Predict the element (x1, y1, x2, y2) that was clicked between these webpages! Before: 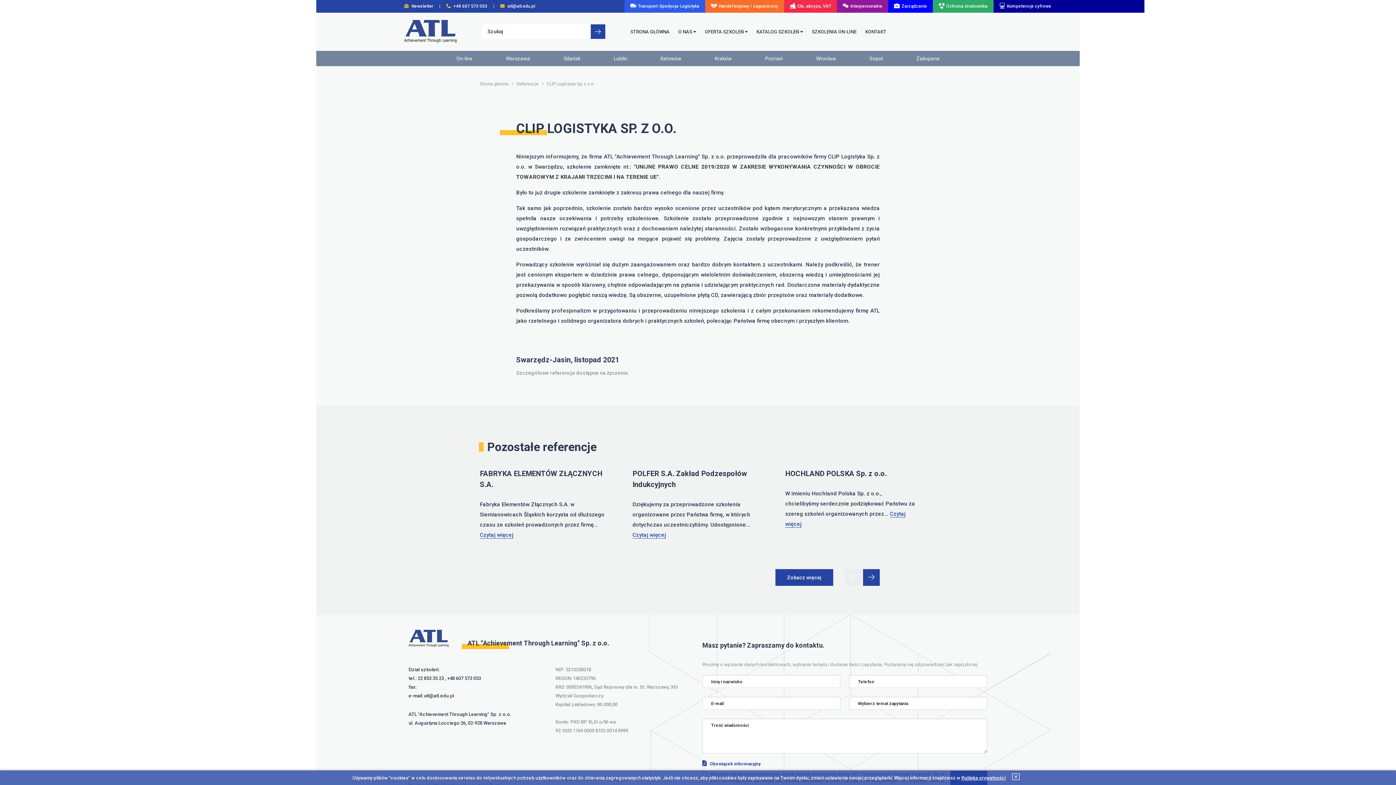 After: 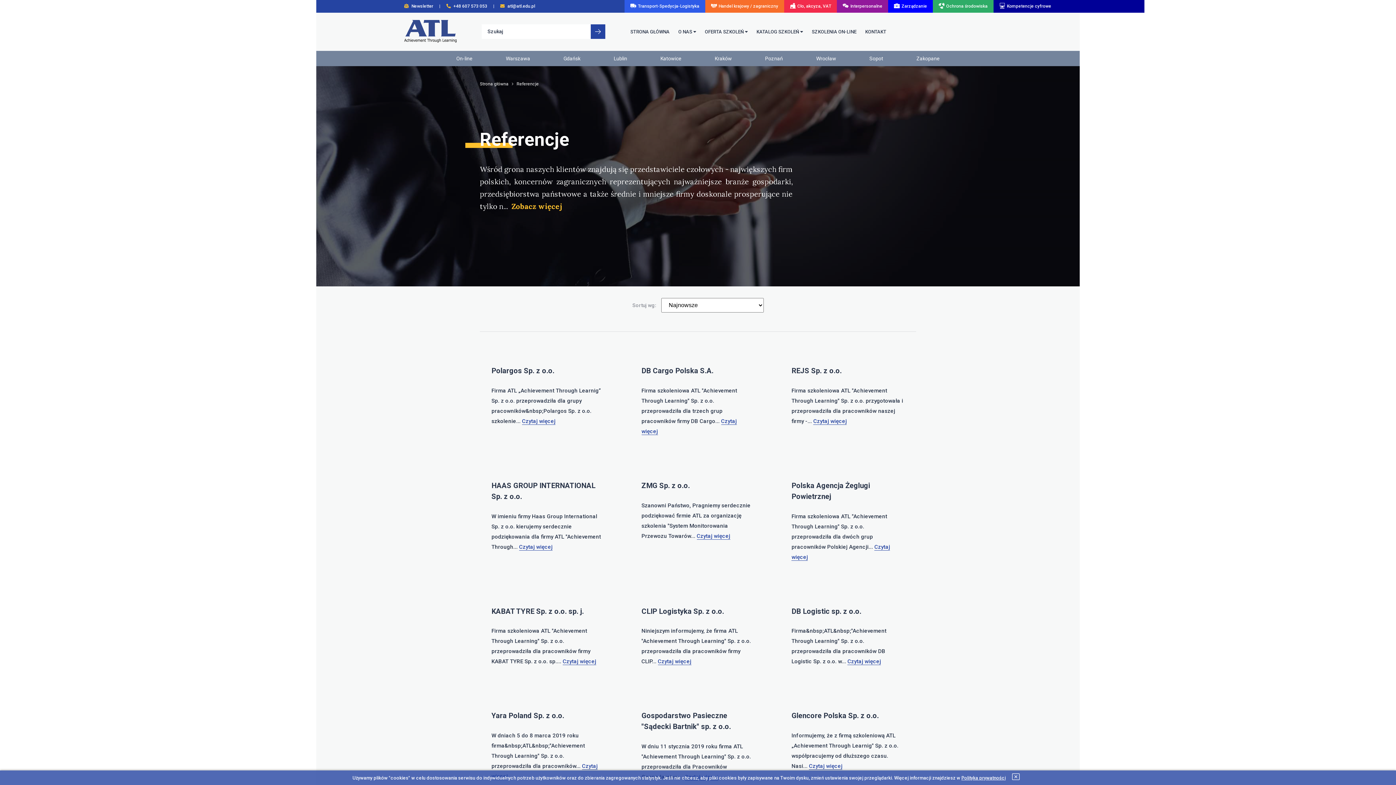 Action: bbox: (775, 569, 833, 586) label: Zobacz więcej